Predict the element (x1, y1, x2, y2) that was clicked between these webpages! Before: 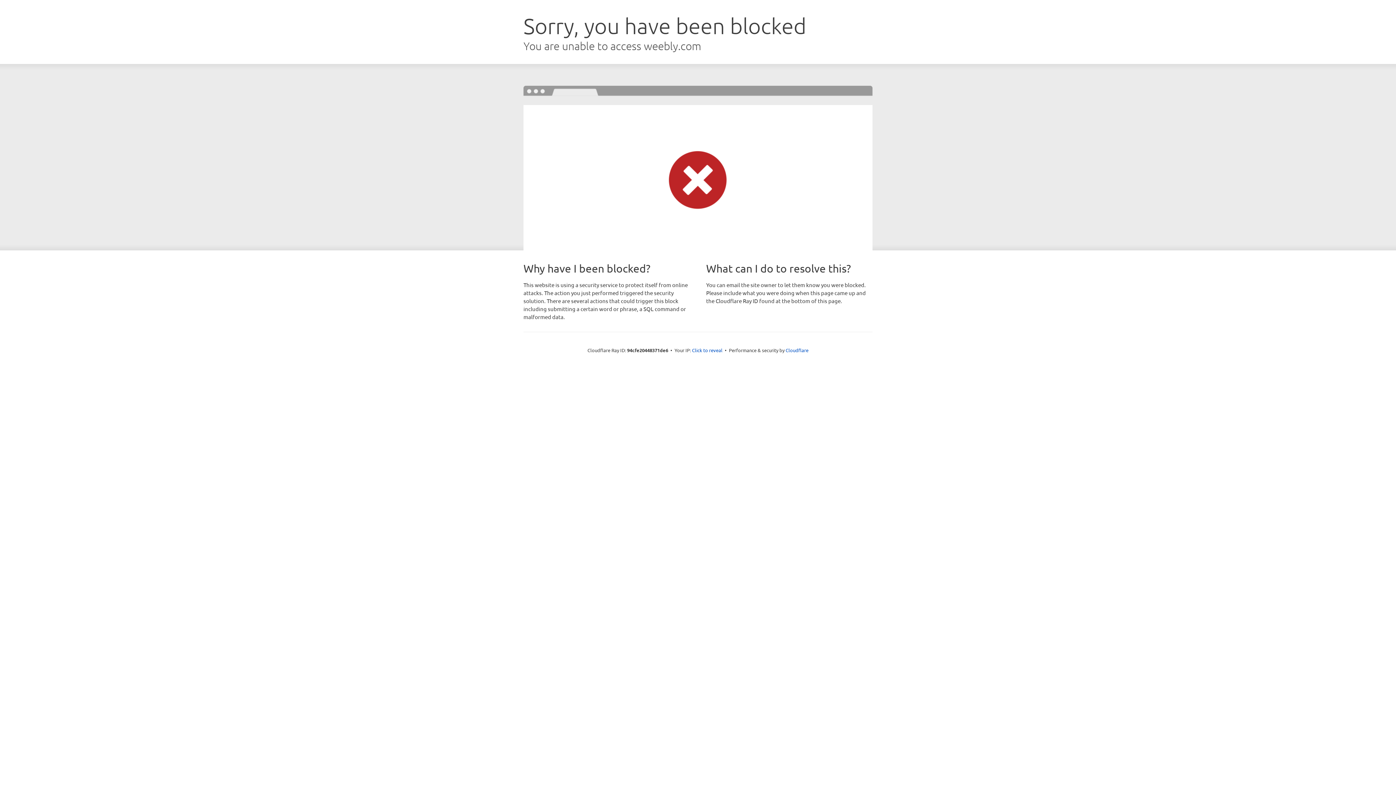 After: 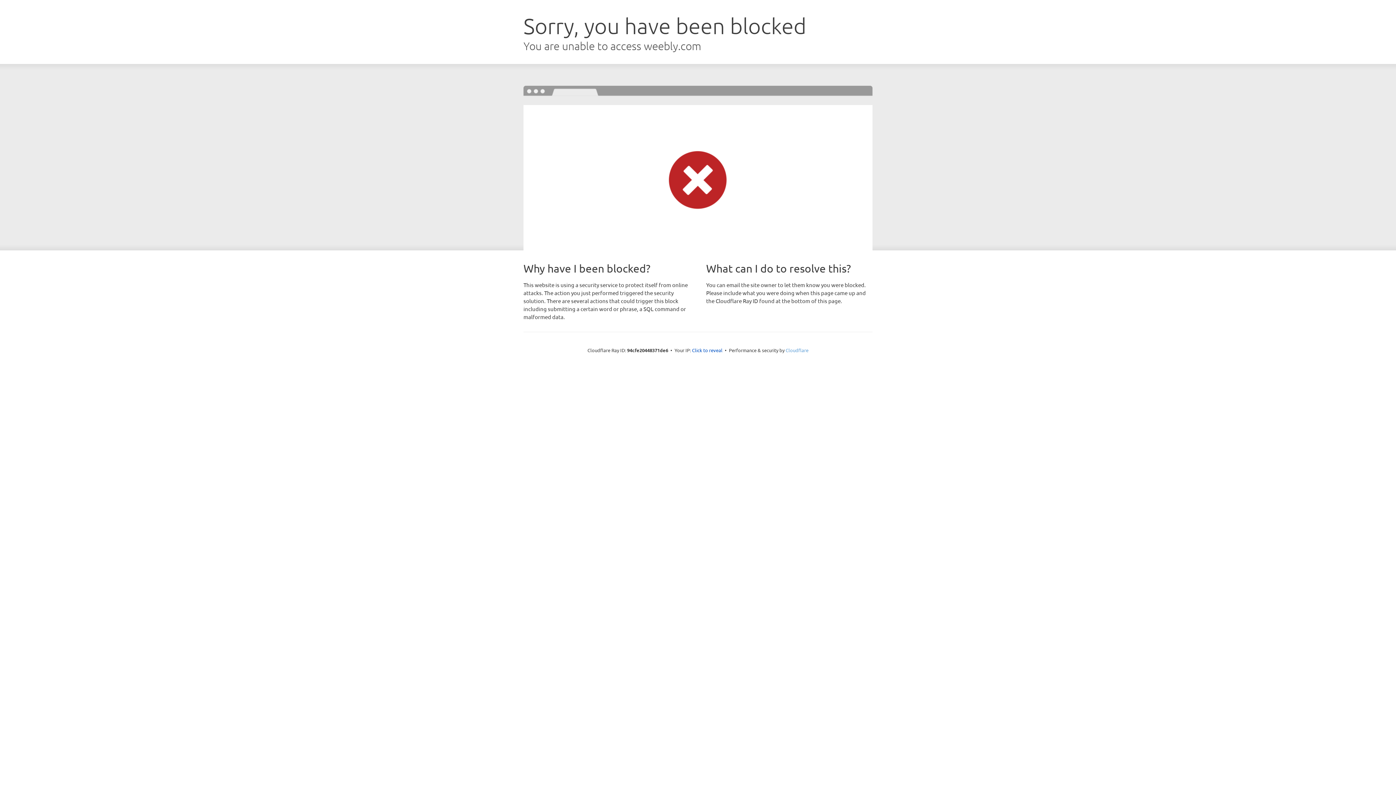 Action: bbox: (785, 347, 808, 353) label: Cloudflare